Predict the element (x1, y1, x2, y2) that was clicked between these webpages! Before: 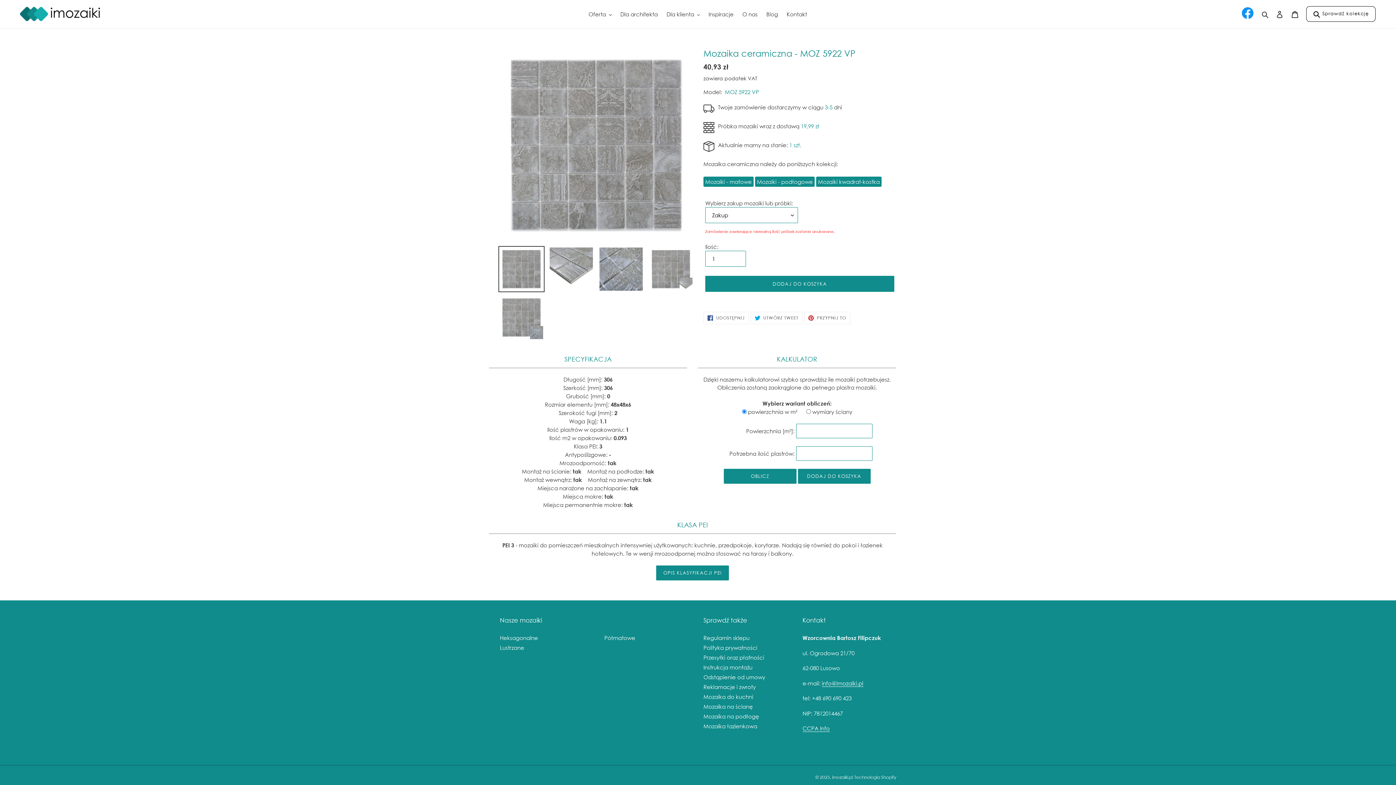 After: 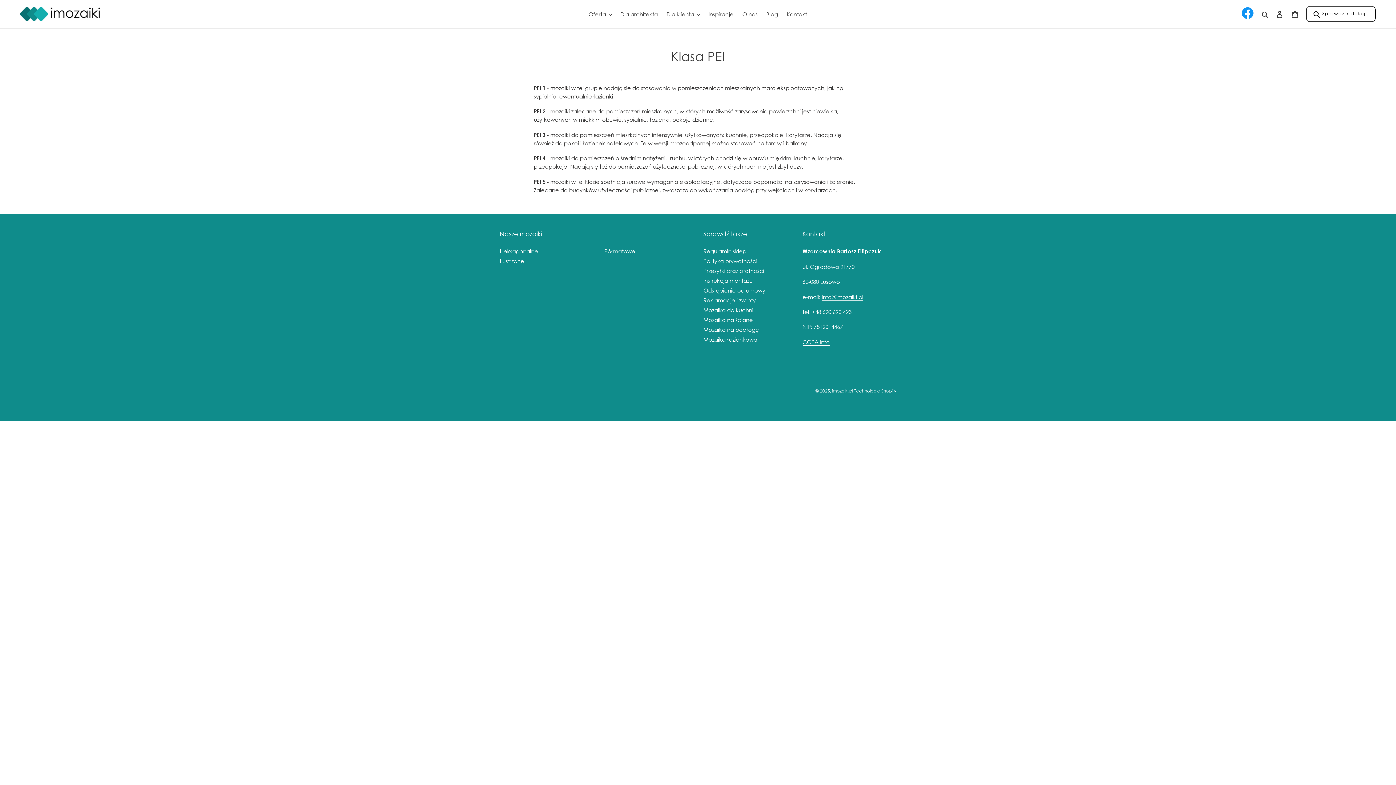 Action: bbox: (663, 570, 721, 576) label: OPIS KLASYFIKACJI PEI